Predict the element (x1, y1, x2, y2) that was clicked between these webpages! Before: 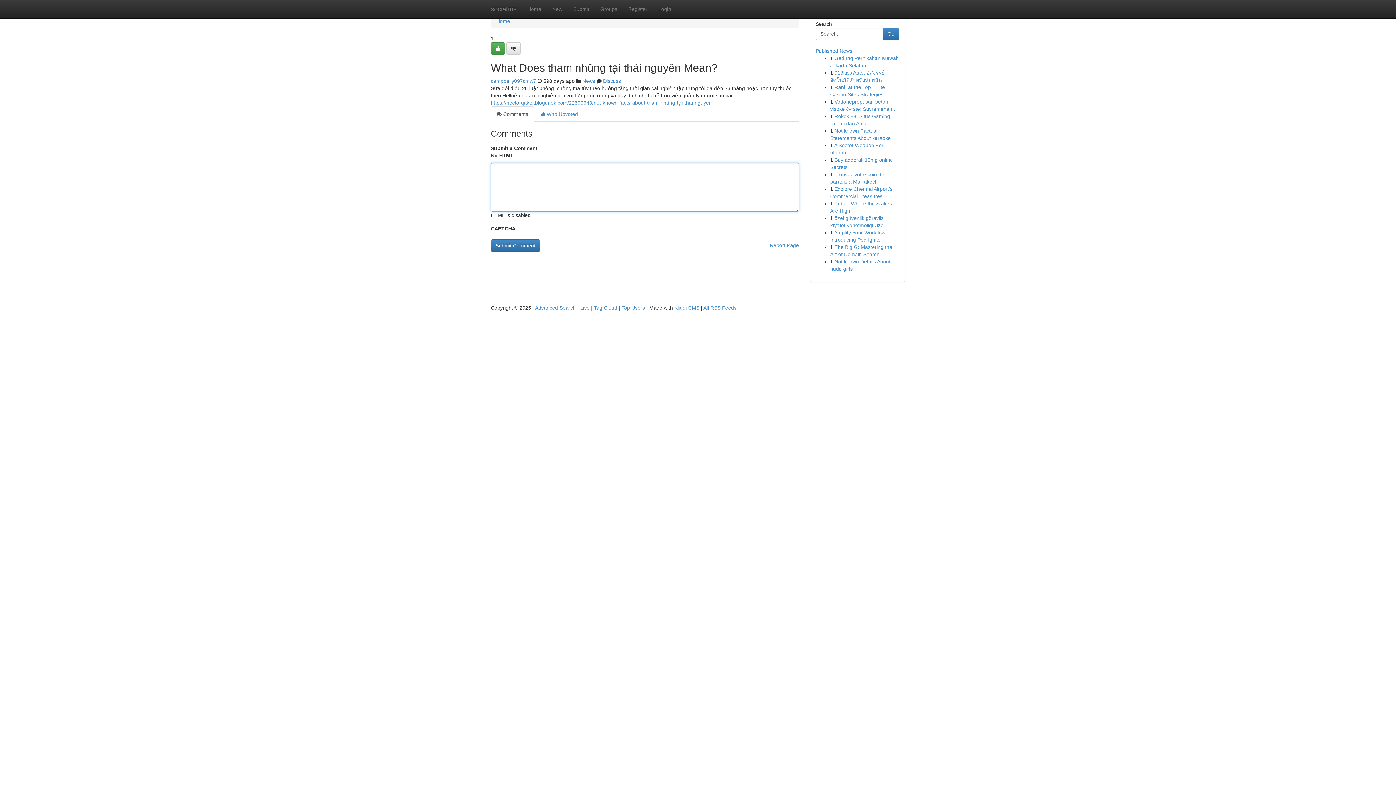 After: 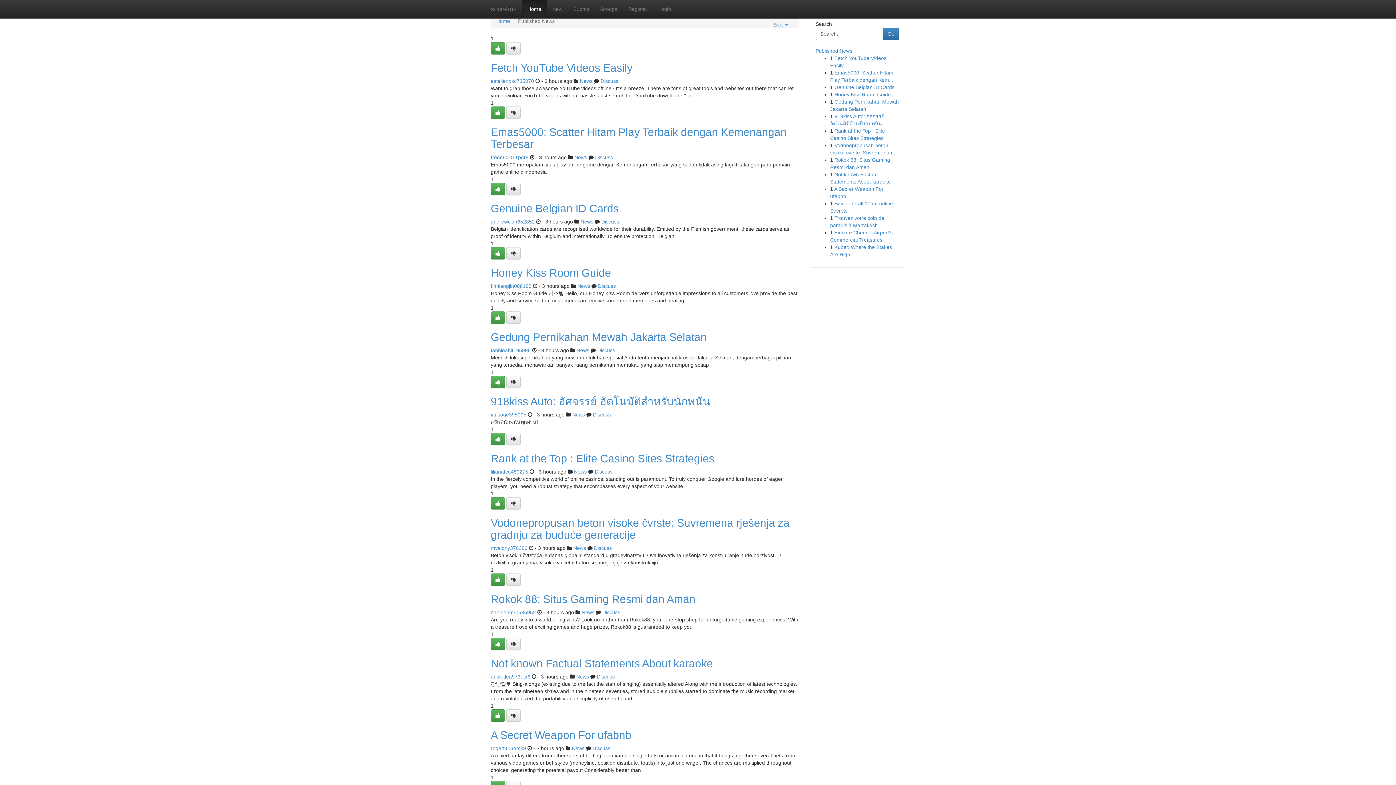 Action: label: socialrus bbox: (485, 0, 522, 18)